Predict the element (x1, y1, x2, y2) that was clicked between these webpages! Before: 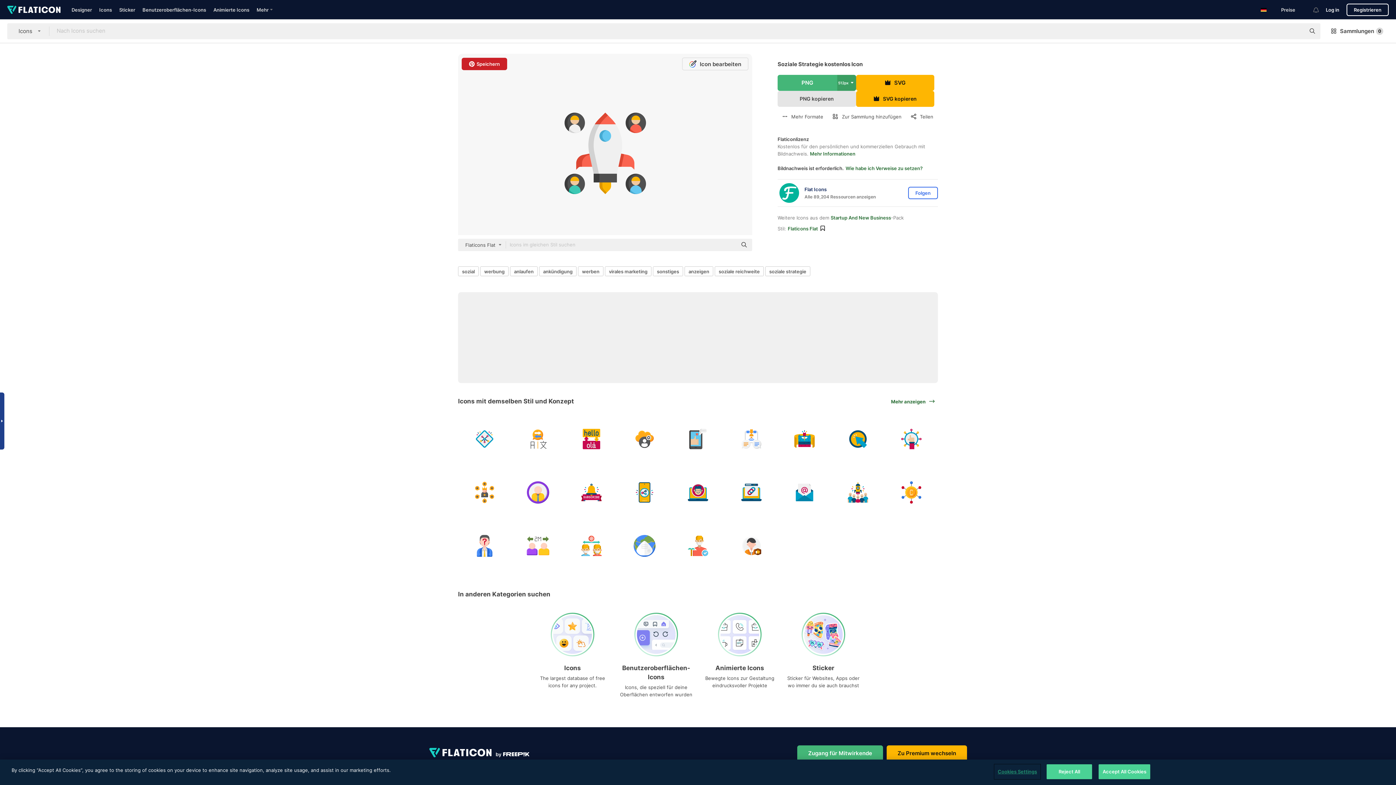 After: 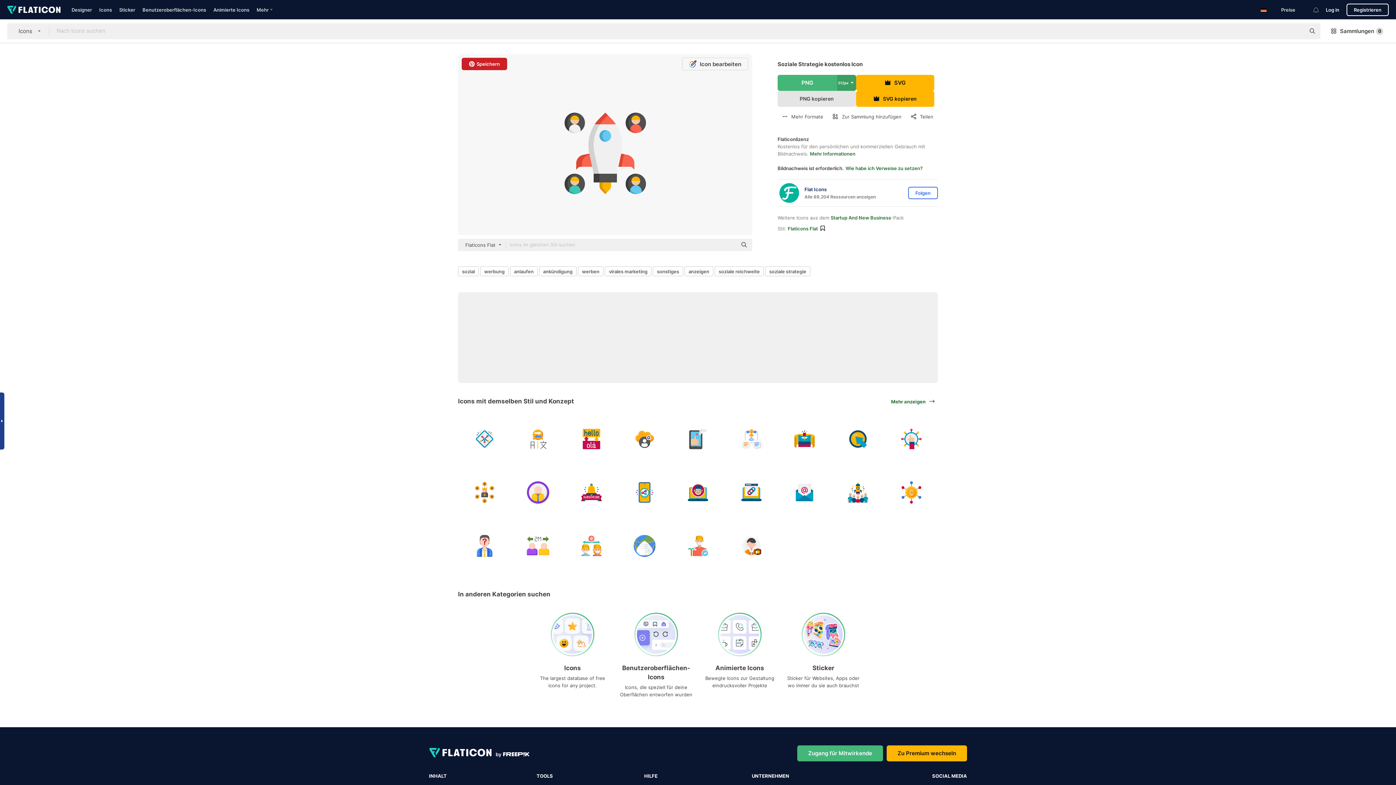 Action: label: Accept All Cookies bbox: (1098, 764, 1150, 779)